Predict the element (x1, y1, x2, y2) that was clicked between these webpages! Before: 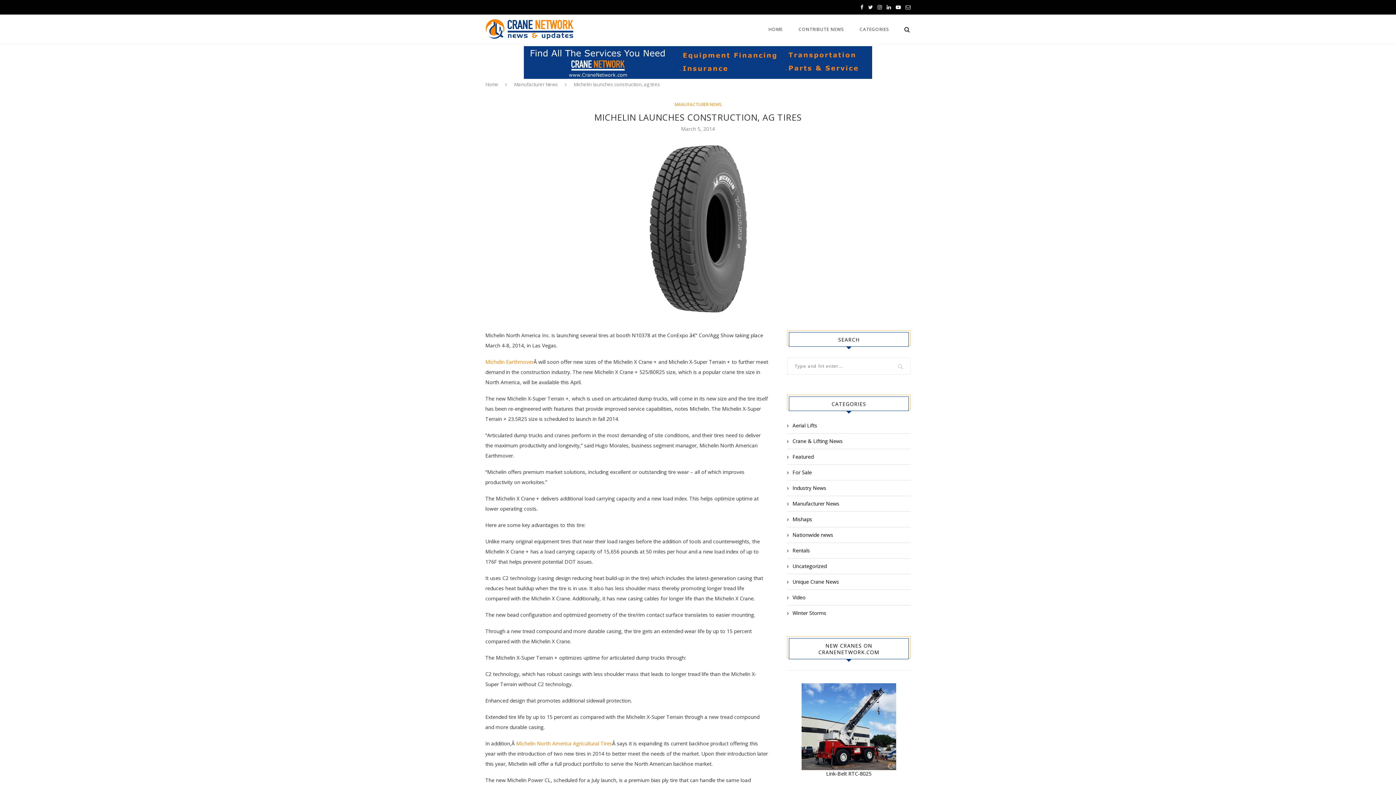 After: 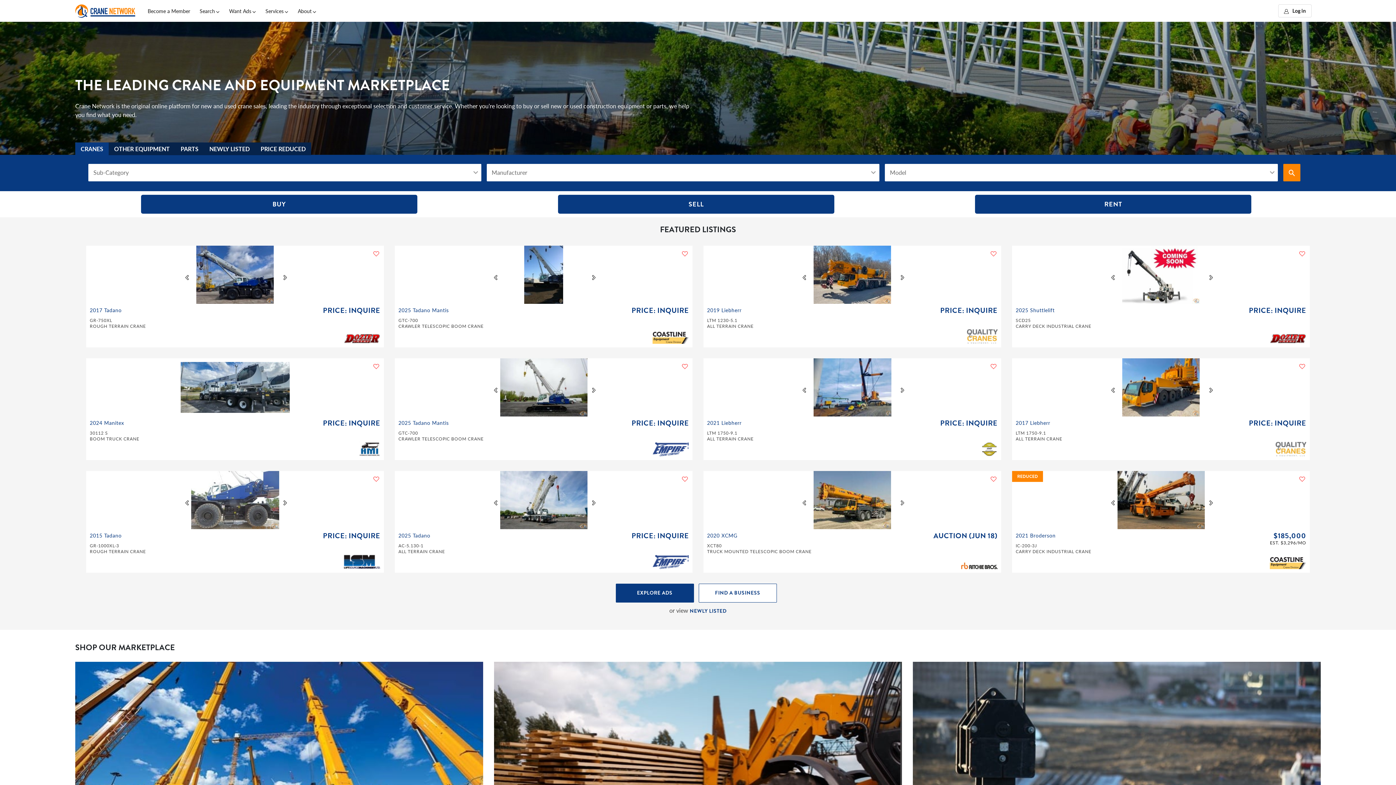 Action: bbox: (522, 44, 874, 51)